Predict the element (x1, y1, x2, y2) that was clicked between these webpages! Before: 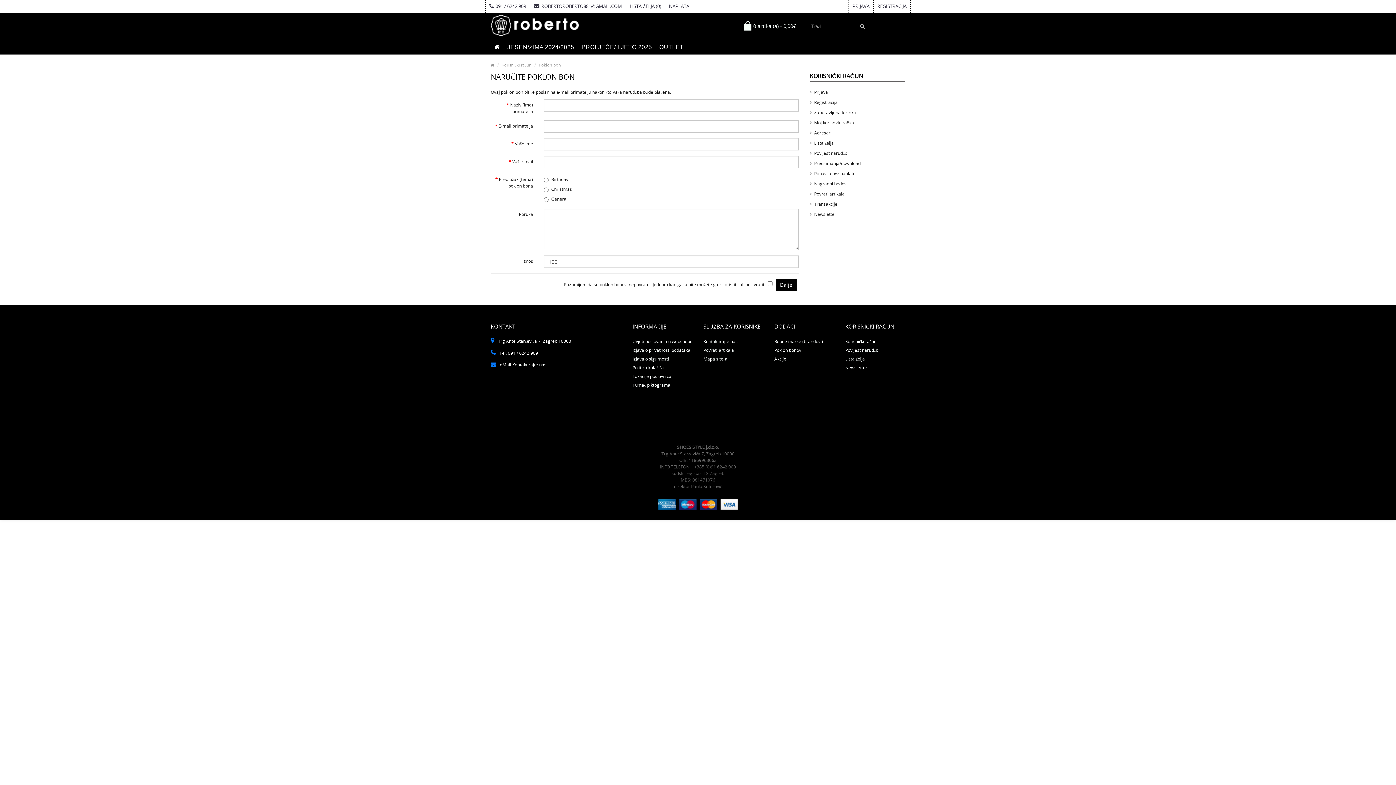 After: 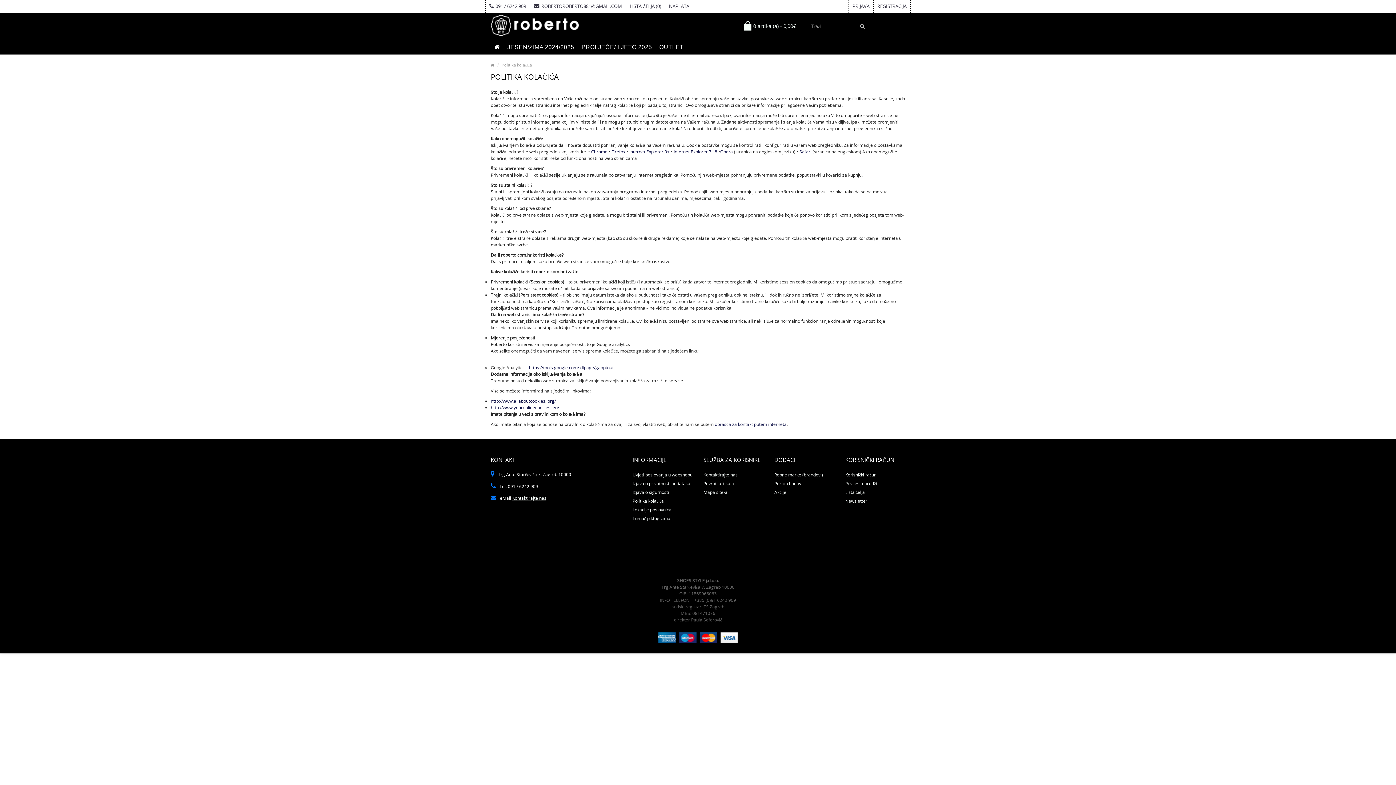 Action: label: Politika kolačića bbox: (632, 363, 692, 372)